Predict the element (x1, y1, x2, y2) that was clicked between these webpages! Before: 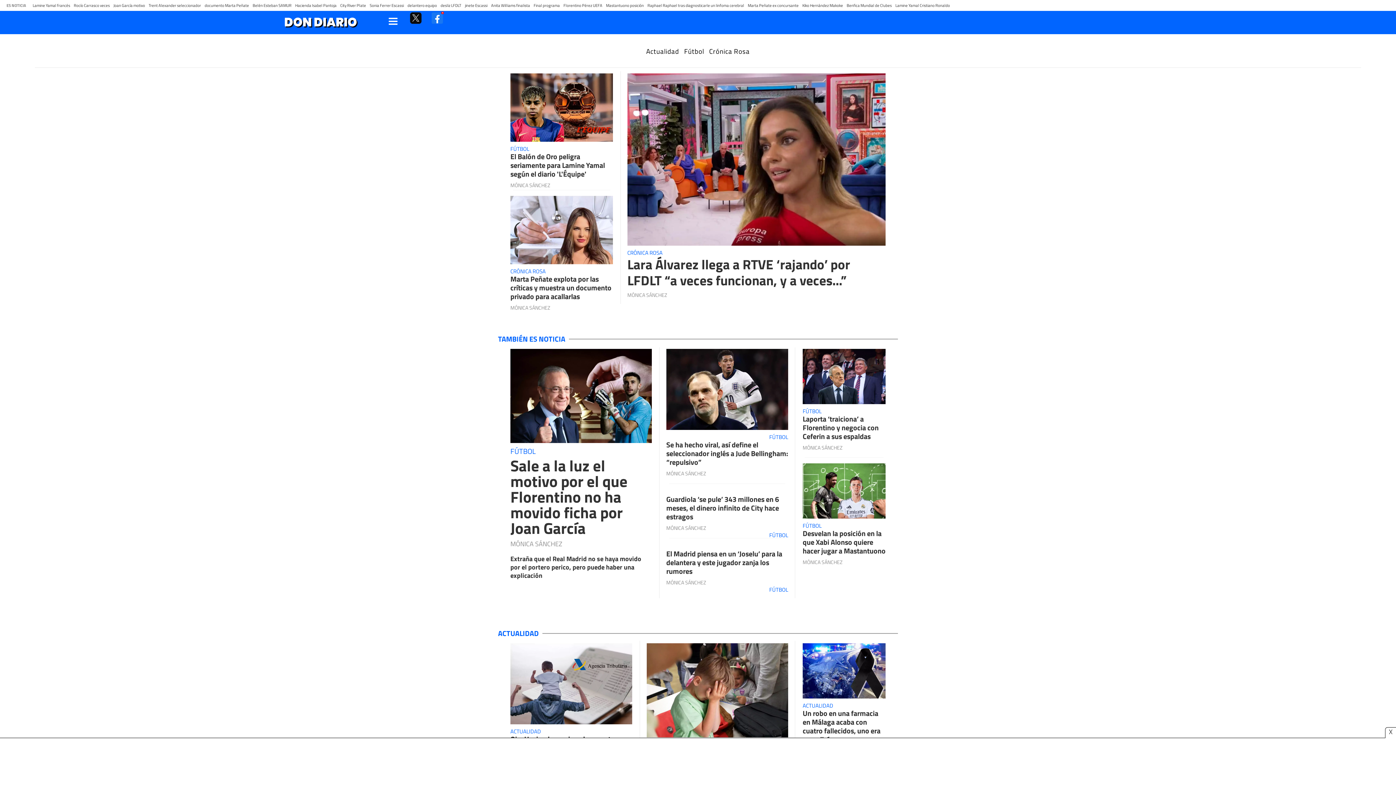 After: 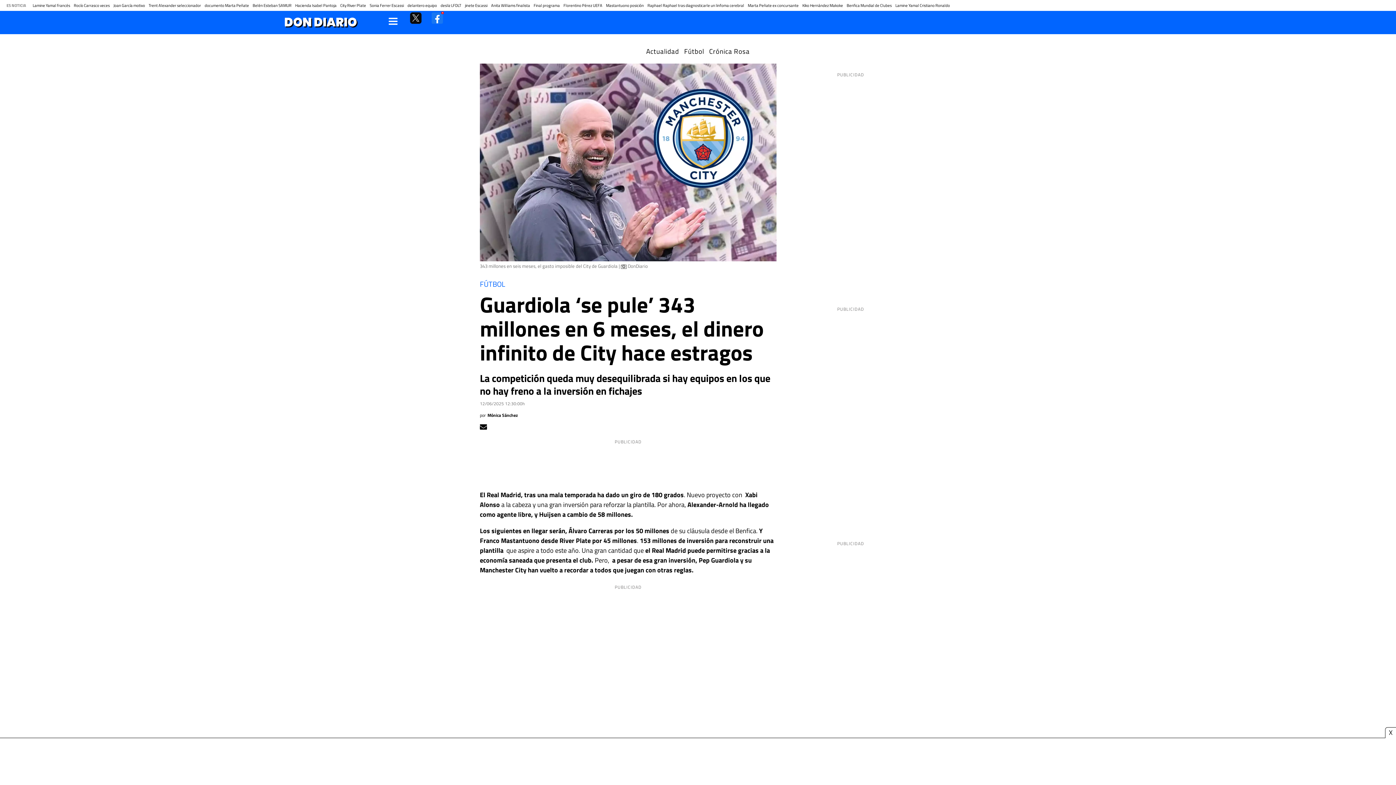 Action: label: City River Plate bbox: (340, 2, 366, 8)